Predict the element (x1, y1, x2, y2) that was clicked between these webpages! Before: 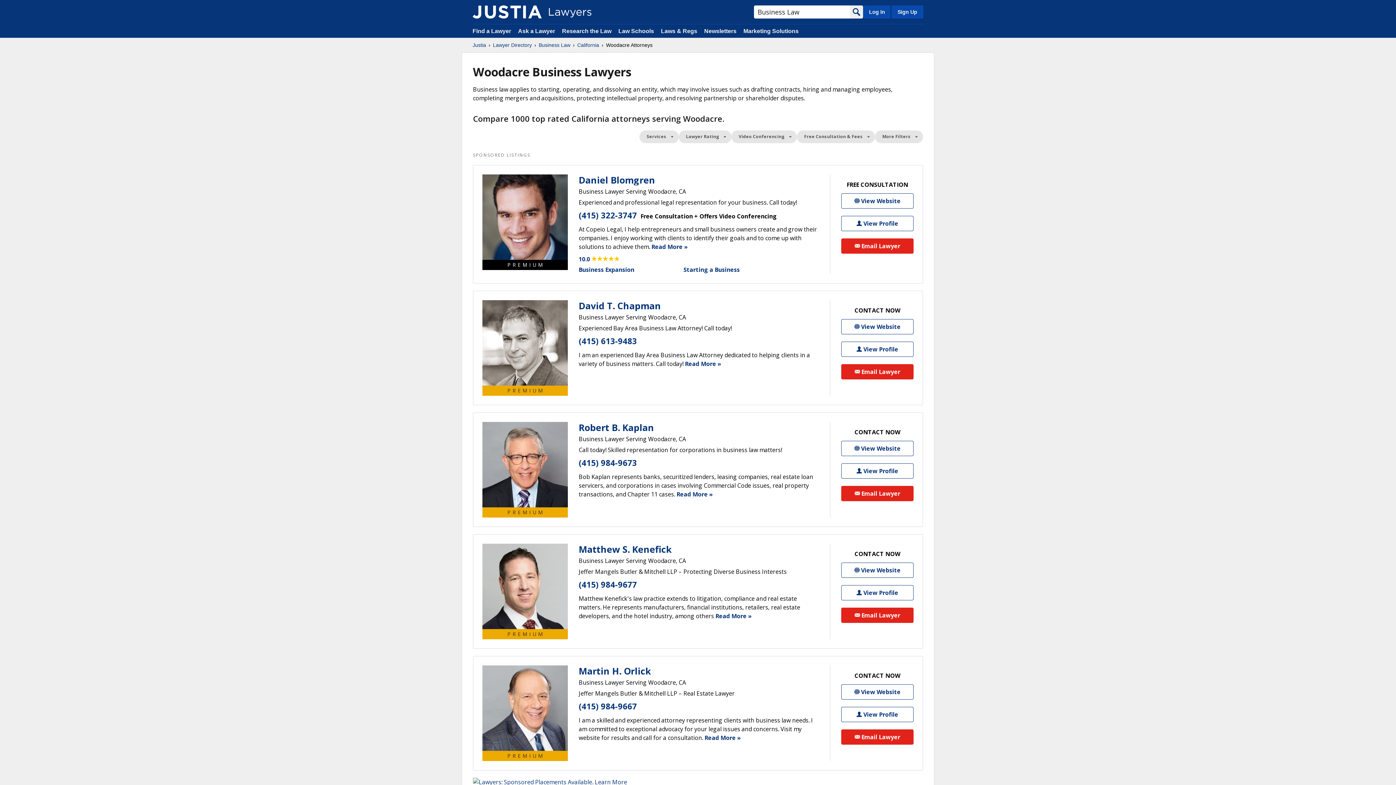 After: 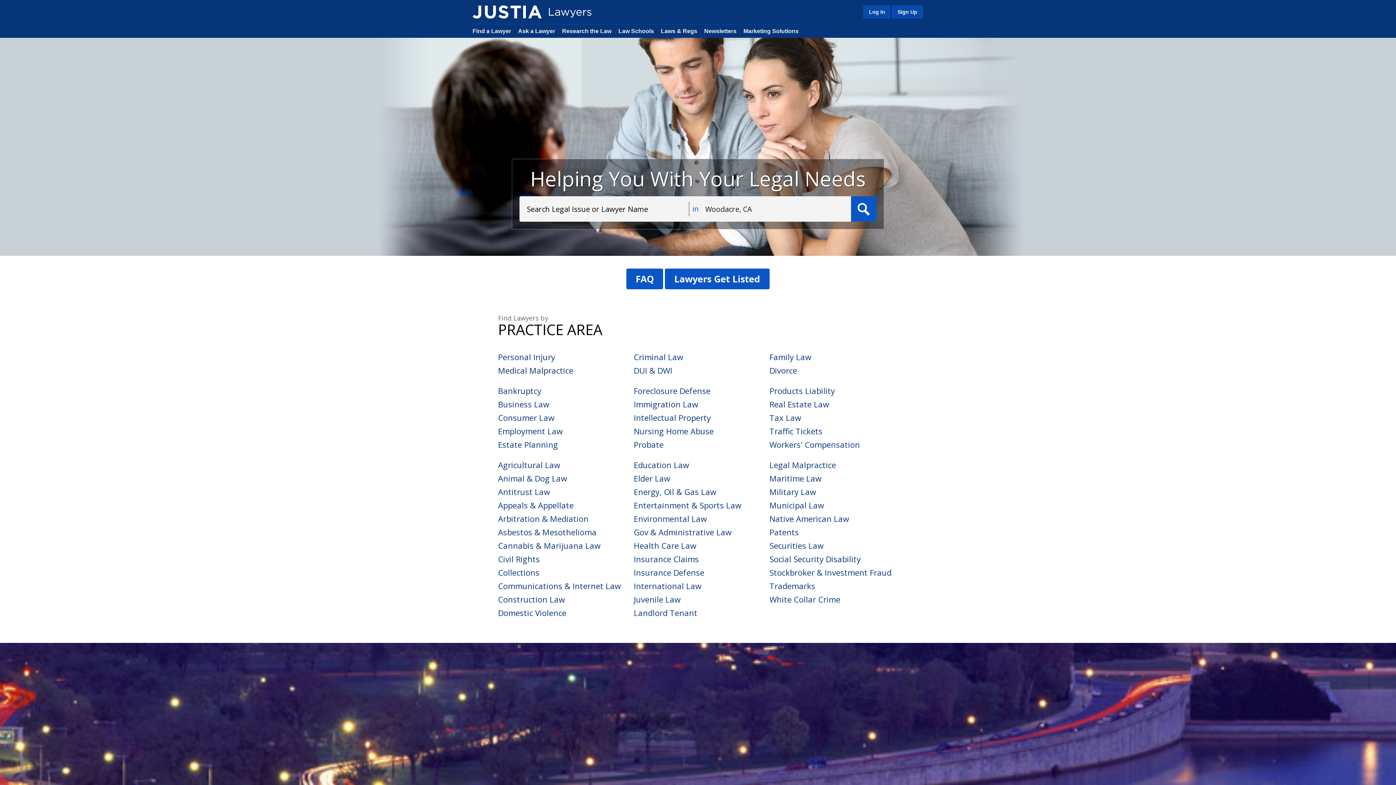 Action: label: Find a Lawyer bbox: (472, 28, 511, 34)